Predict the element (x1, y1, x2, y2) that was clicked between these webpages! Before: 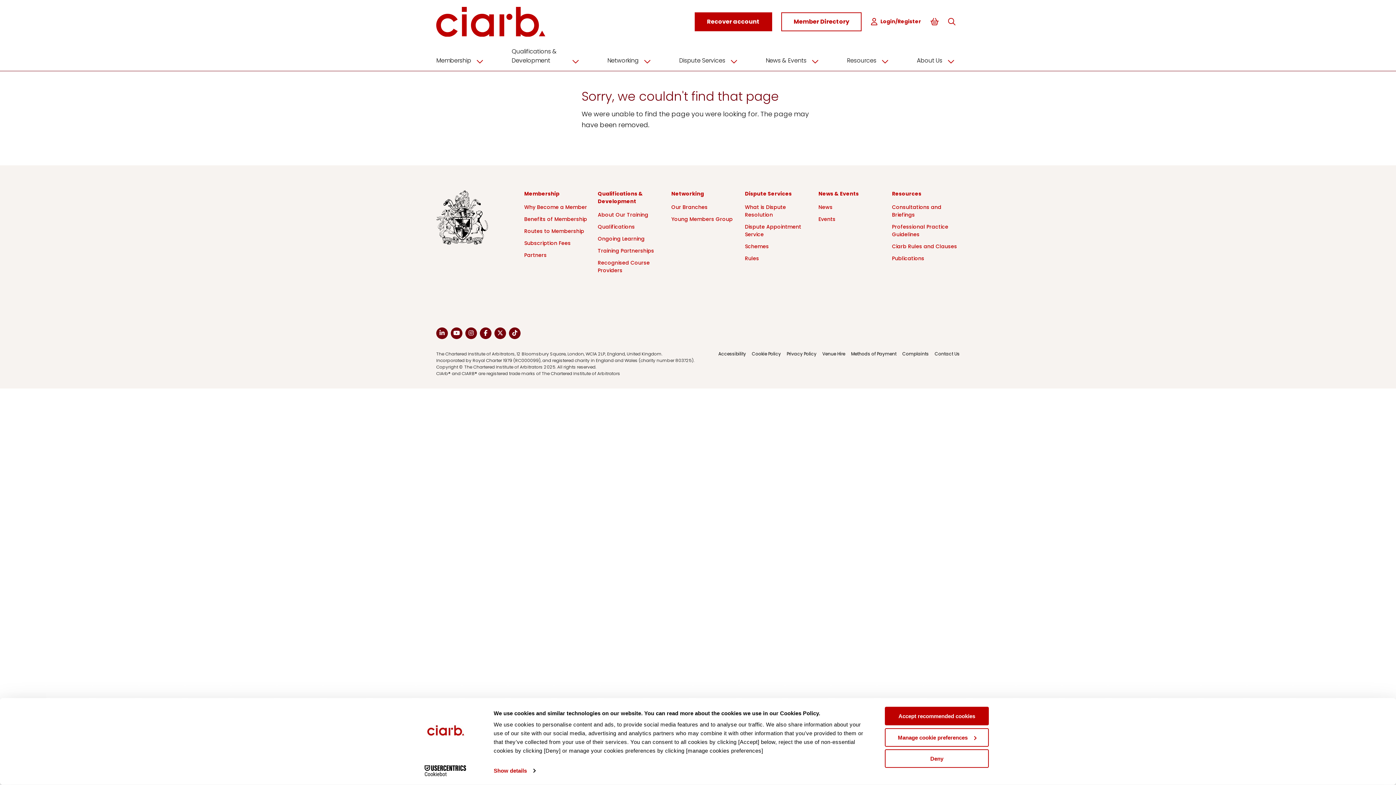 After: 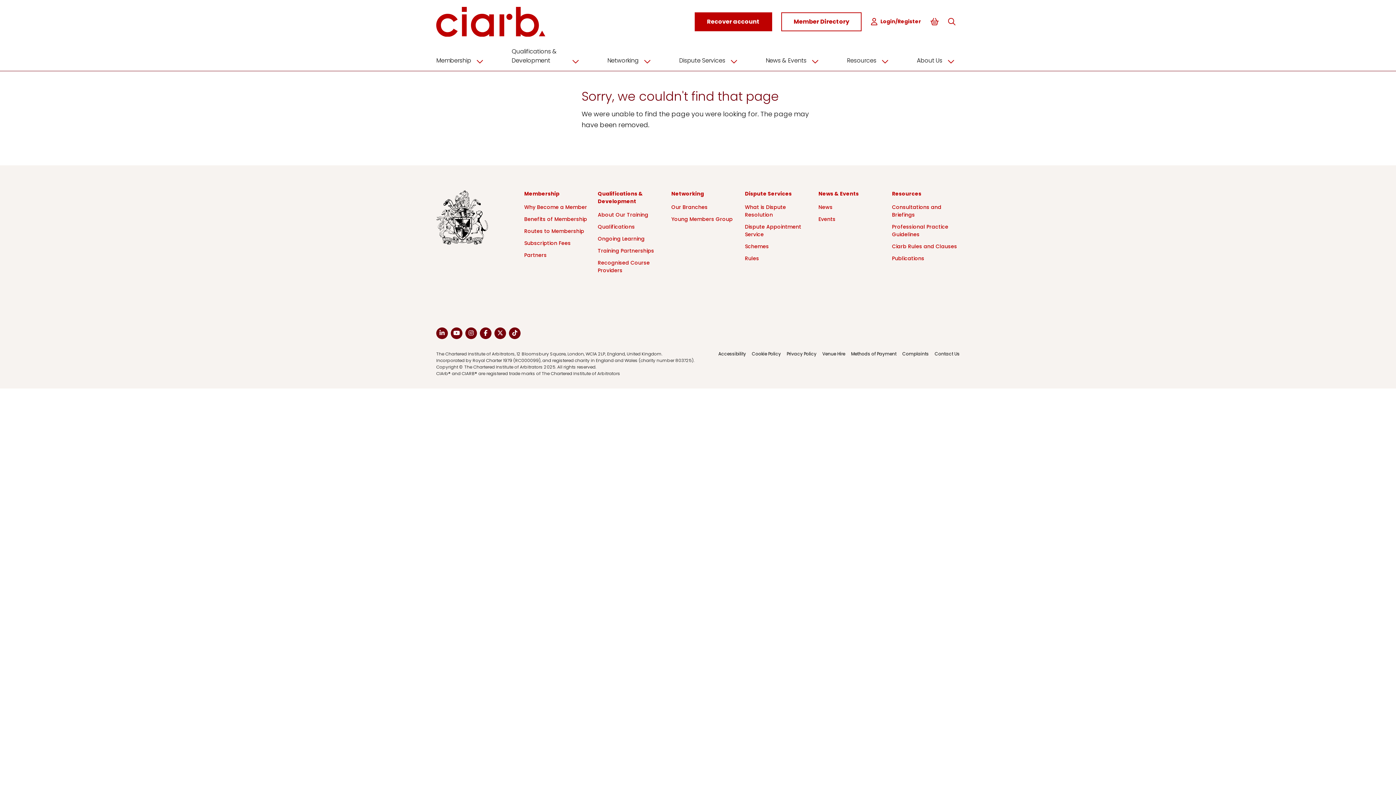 Action: label: Accept recommended cookies bbox: (885, 707, 989, 725)